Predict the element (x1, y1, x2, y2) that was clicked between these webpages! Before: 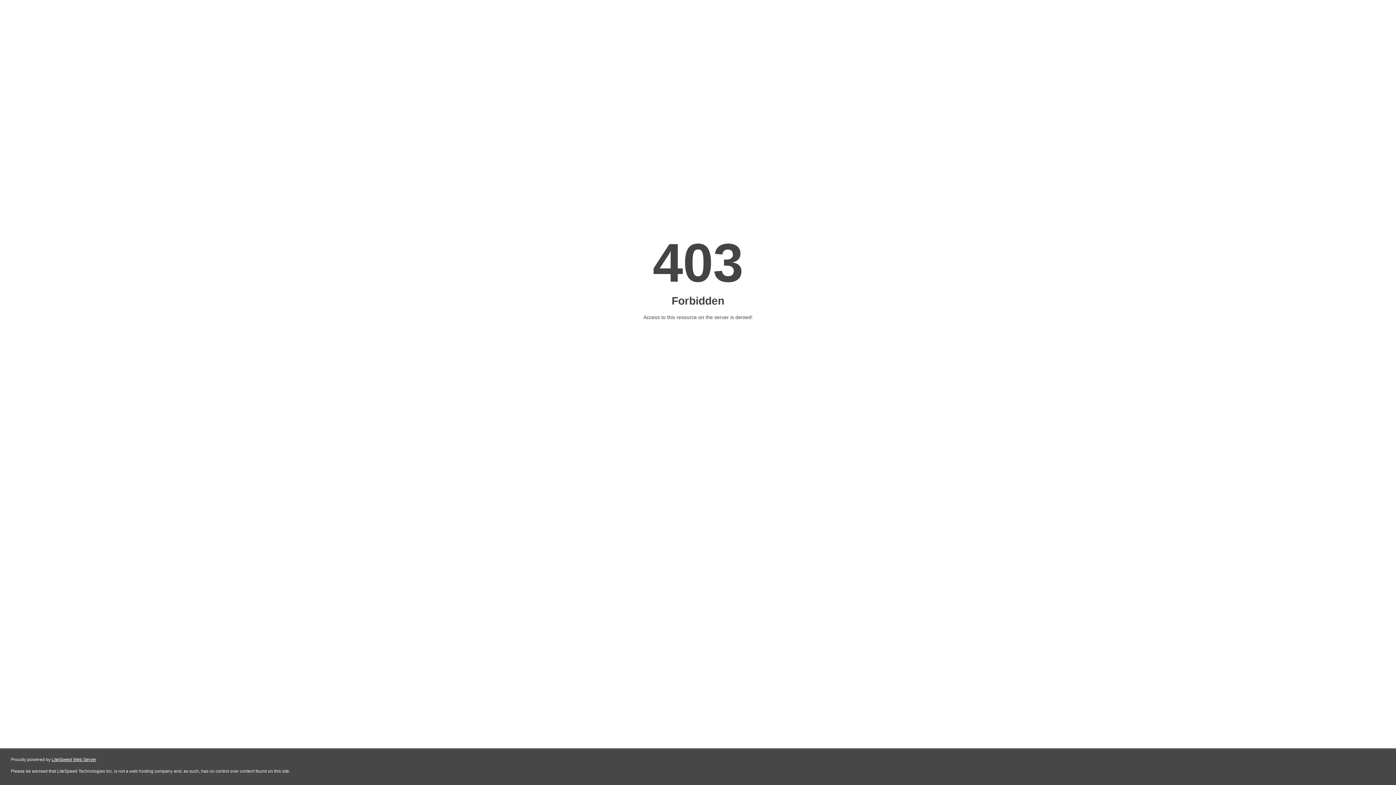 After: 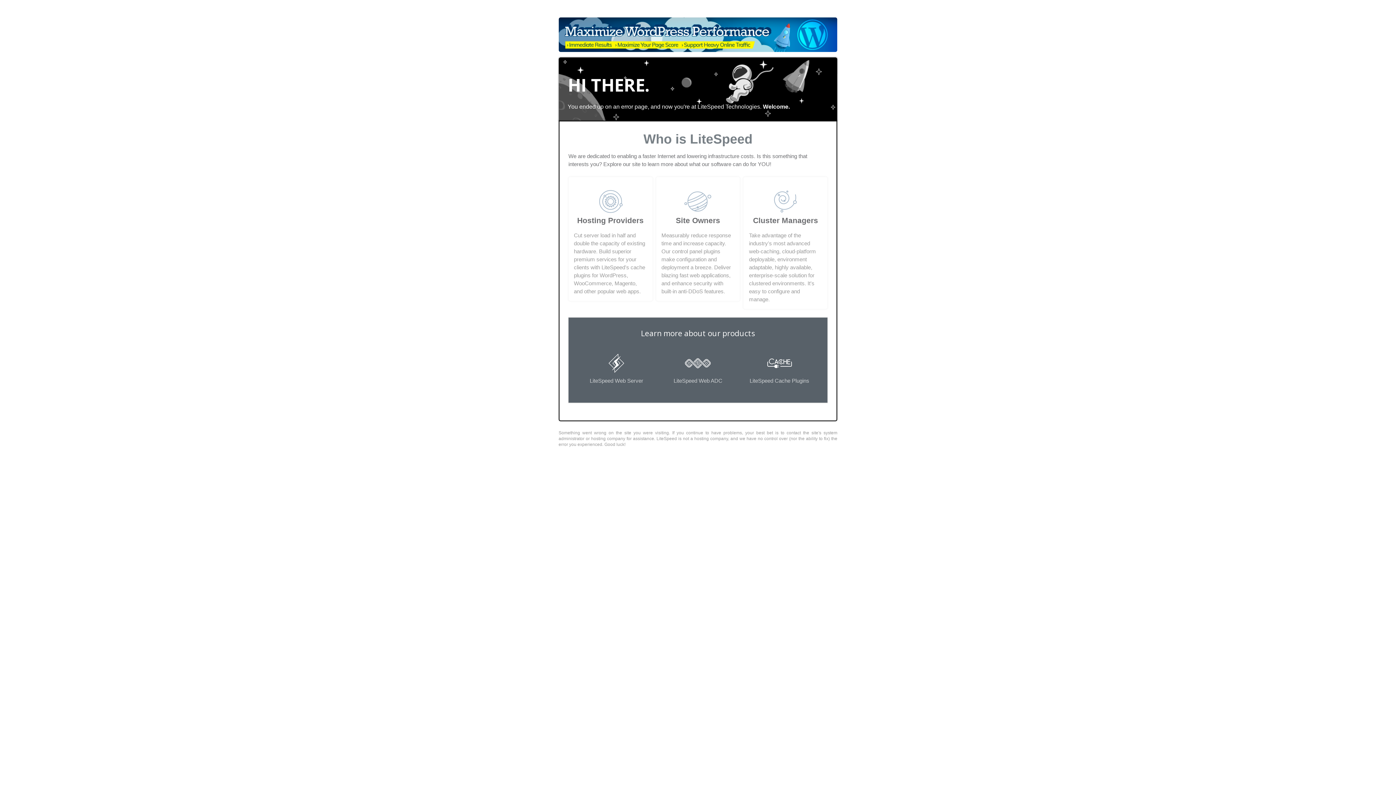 Action: label: LiteSpeed Web Server bbox: (51, 757, 96, 762)